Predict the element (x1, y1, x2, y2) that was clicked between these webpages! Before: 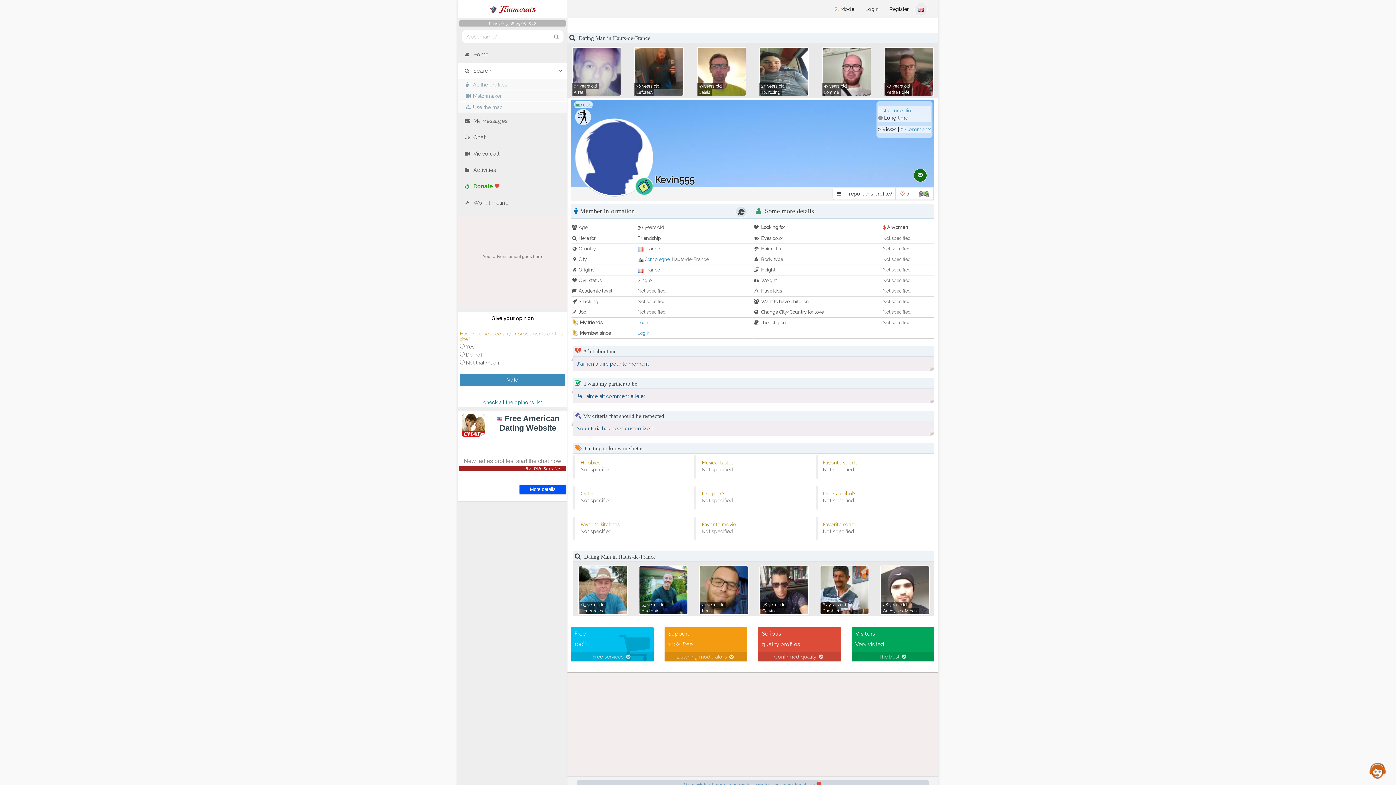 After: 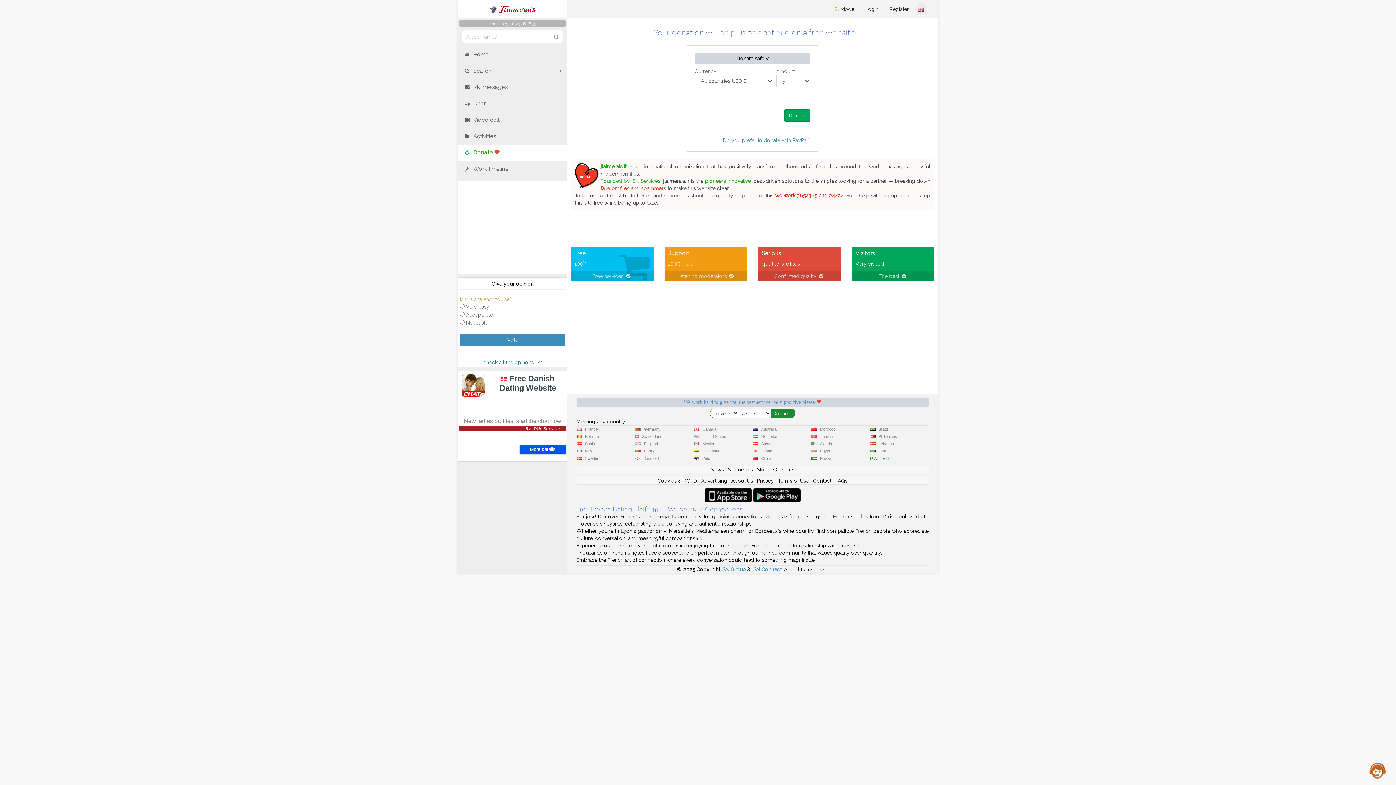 Action: label:  Donate  bbox: (458, 178, 566, 194)